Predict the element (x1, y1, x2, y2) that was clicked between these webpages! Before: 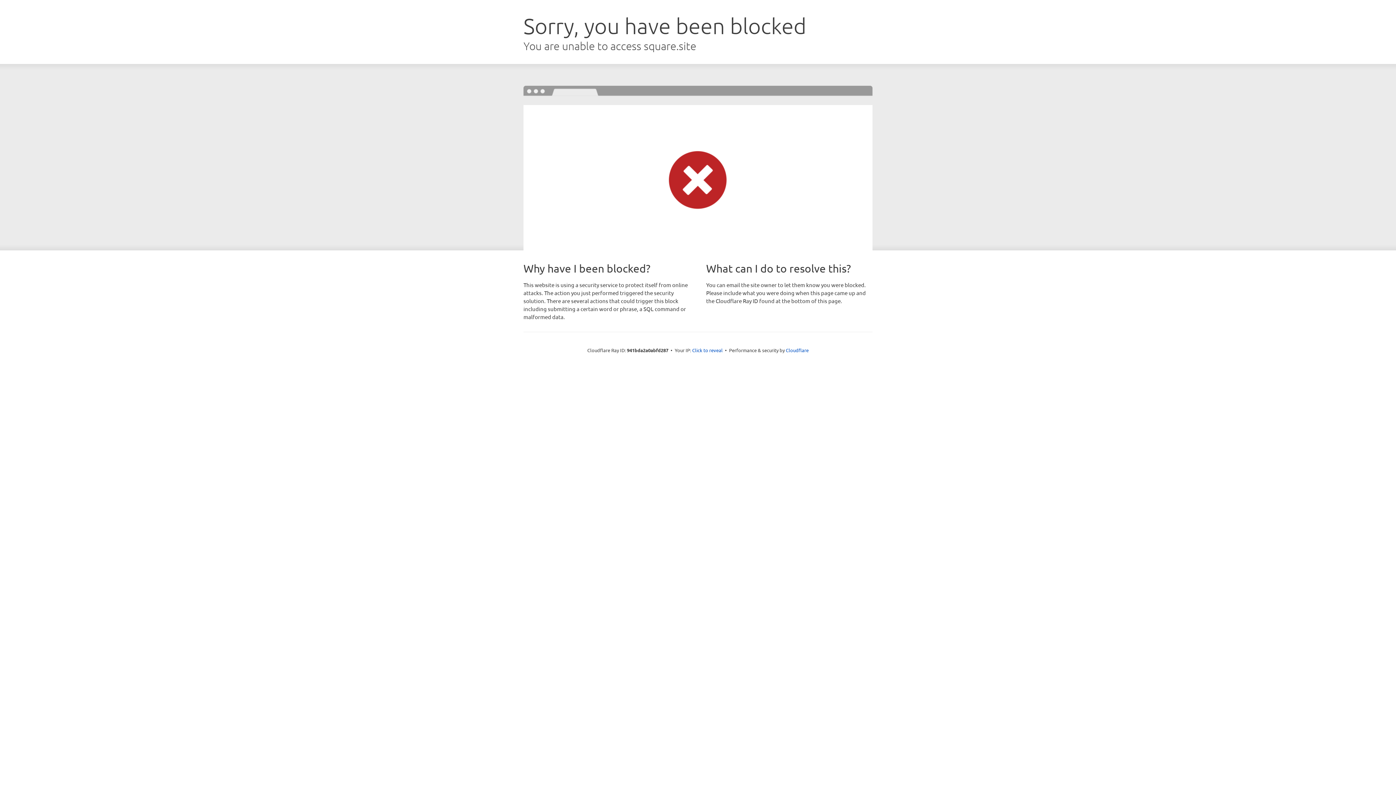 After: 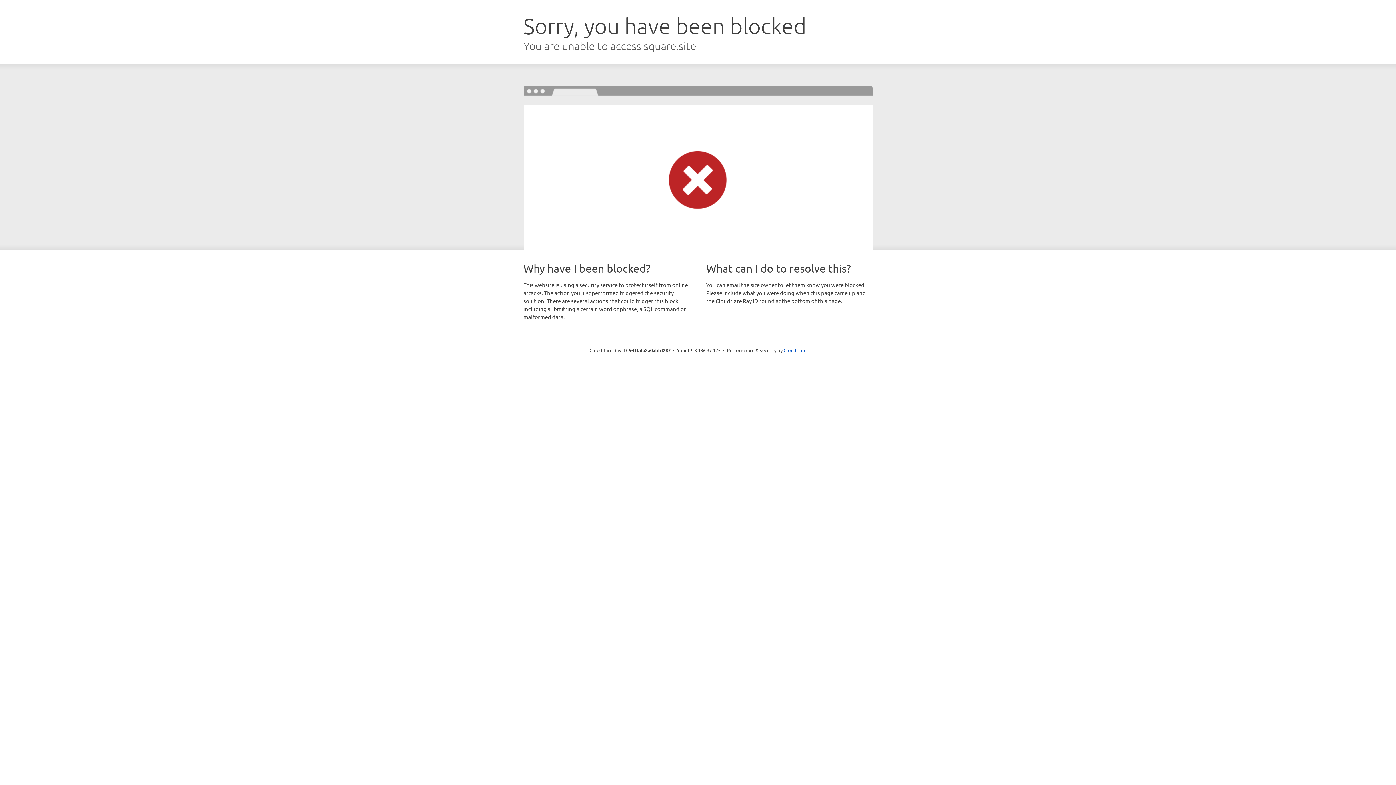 Action: label: Click to reveal bbox: (692, 346, 722, 353)